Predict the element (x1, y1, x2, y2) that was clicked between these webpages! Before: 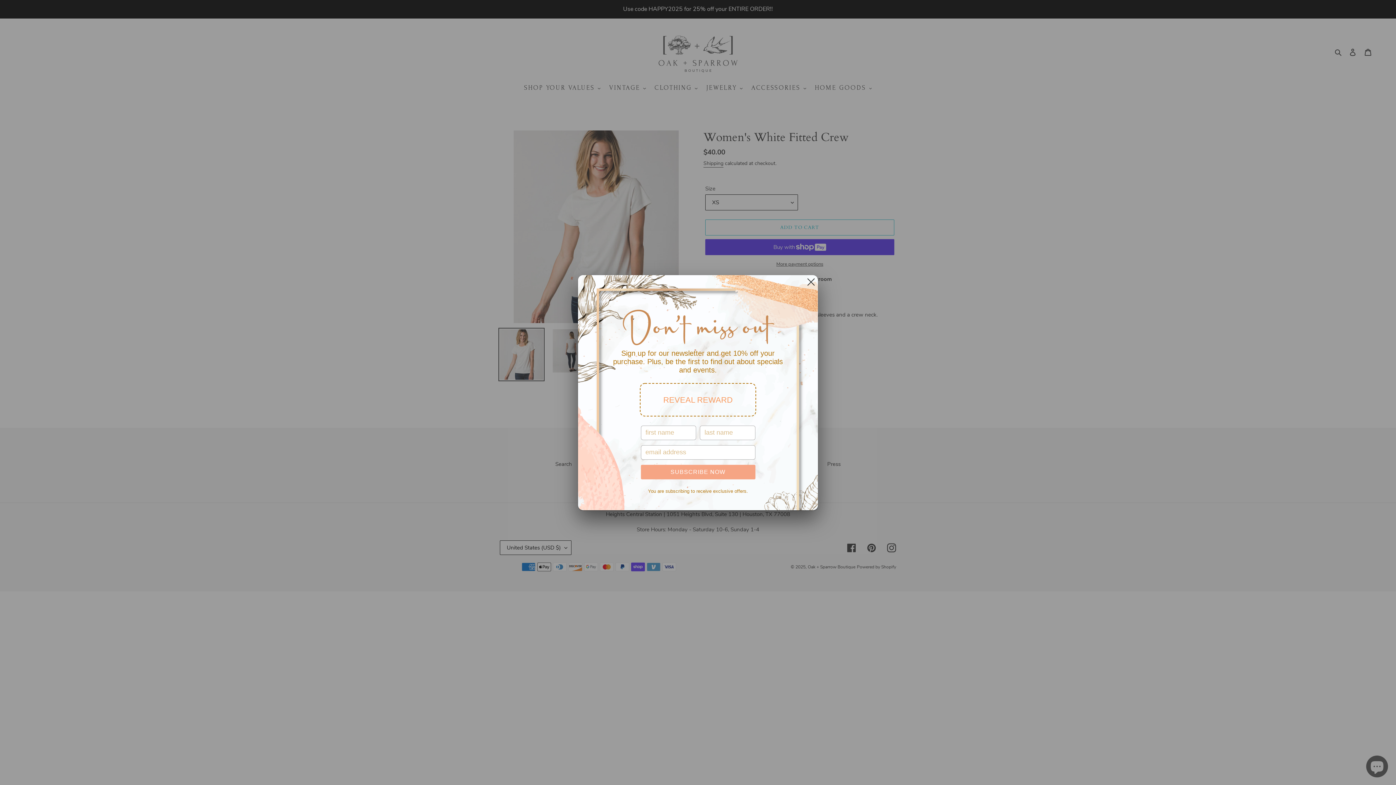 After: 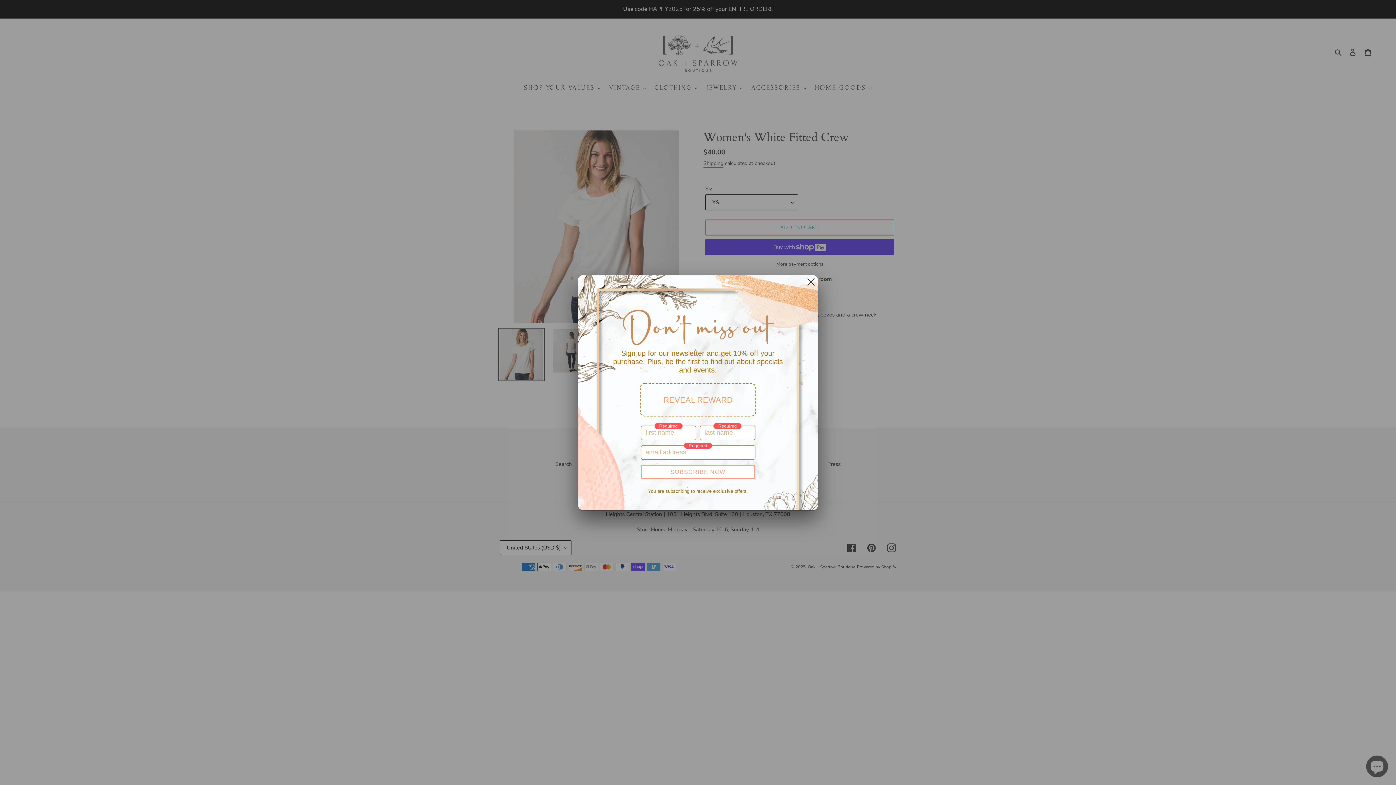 Action: bbox: (640, 464, 755, 479) label: SUBSCRIBE NOW